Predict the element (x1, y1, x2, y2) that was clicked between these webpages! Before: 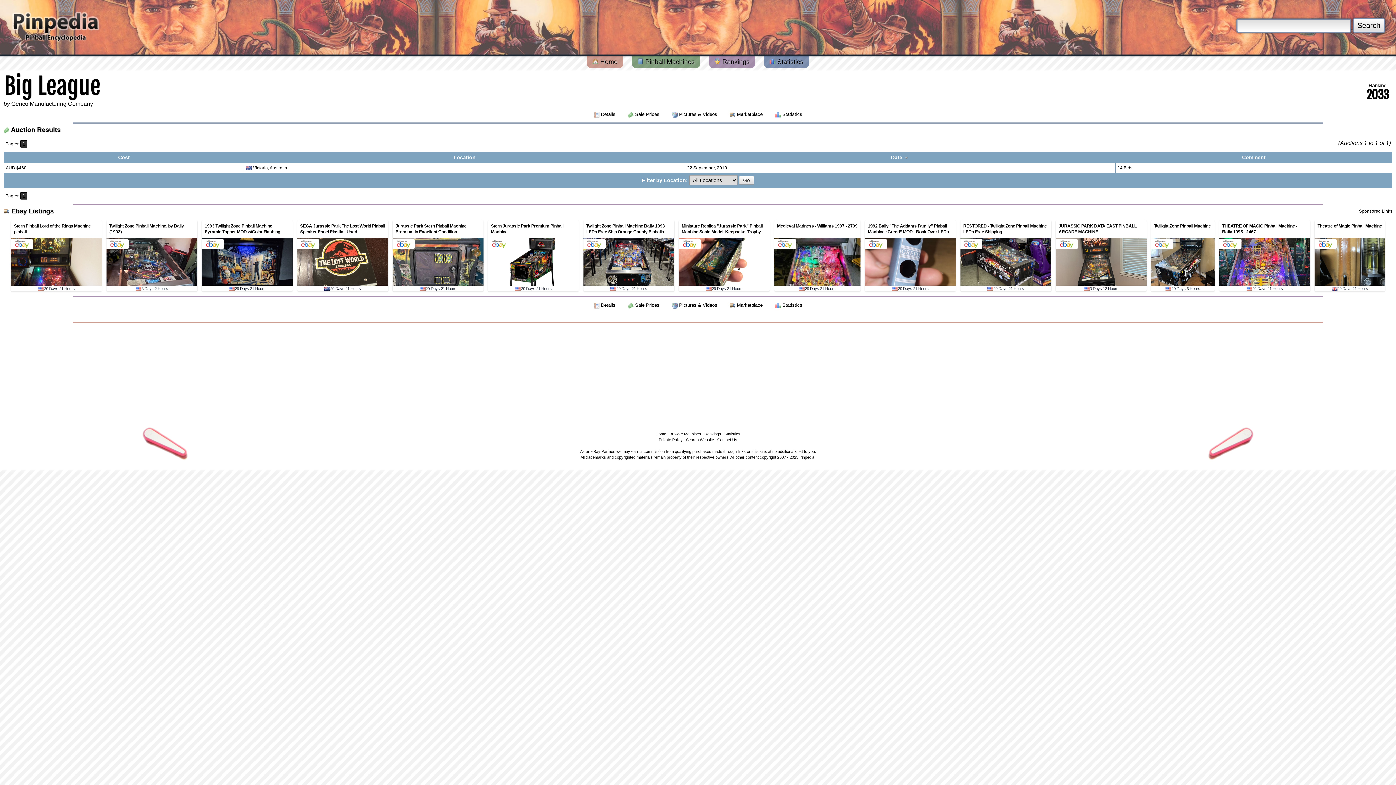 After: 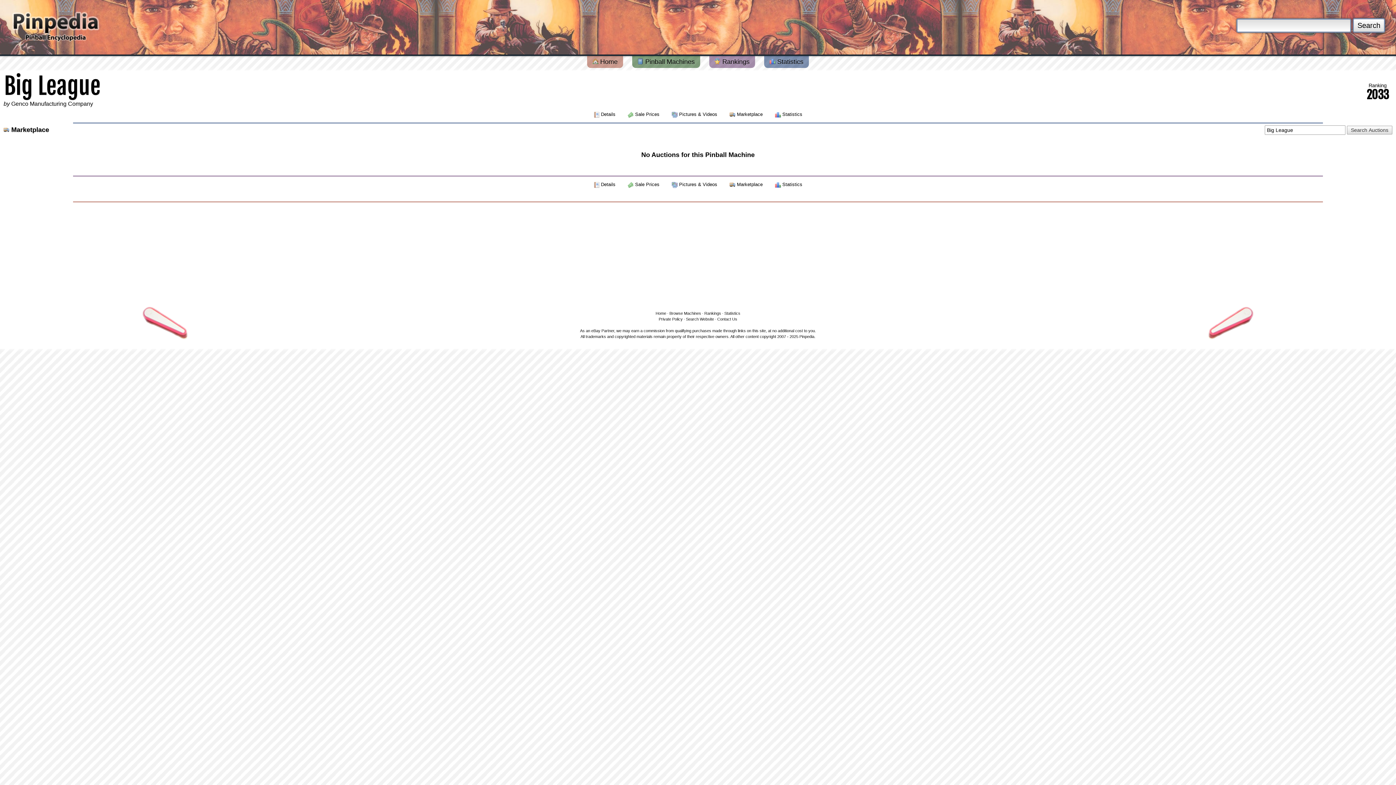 Action: bbox: (728, 109, 766, 118) label:  Marketplace 